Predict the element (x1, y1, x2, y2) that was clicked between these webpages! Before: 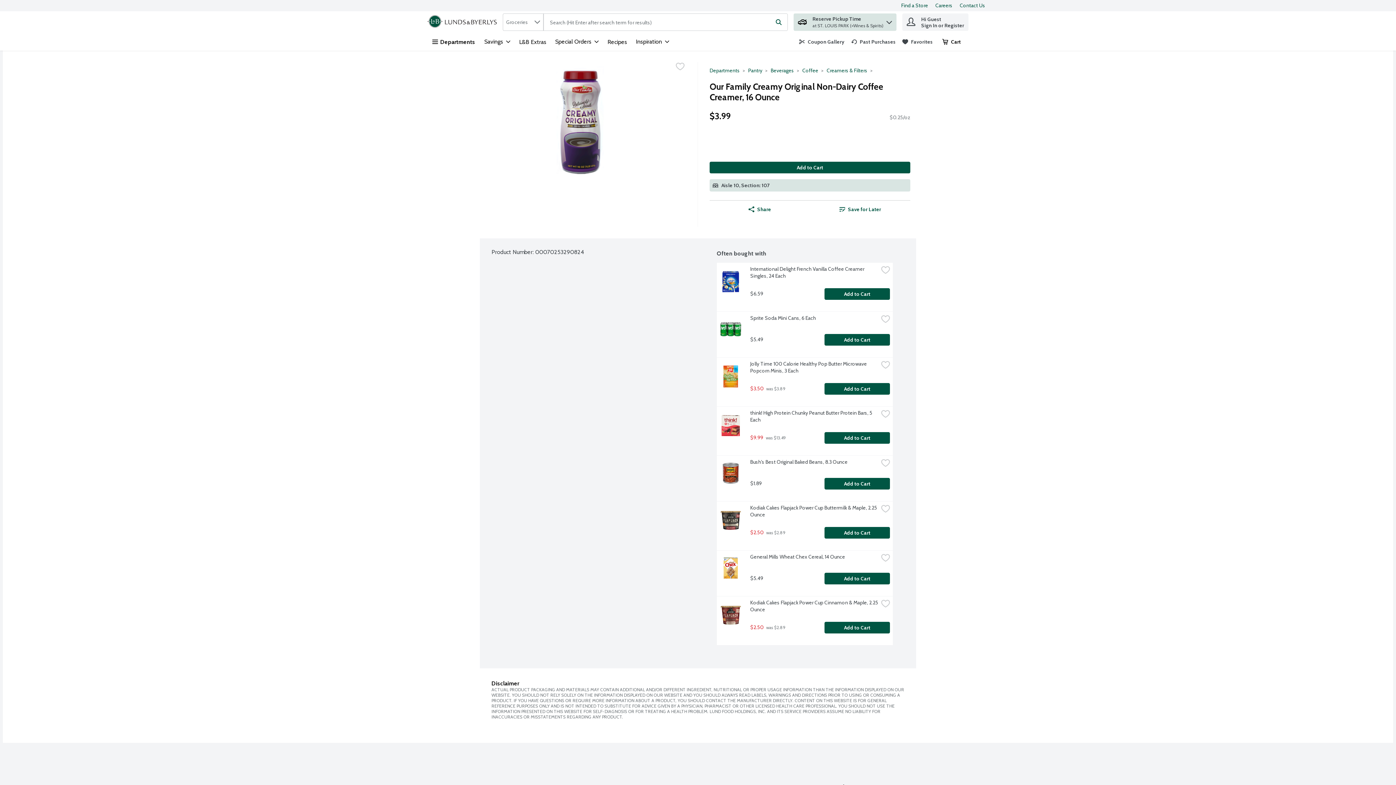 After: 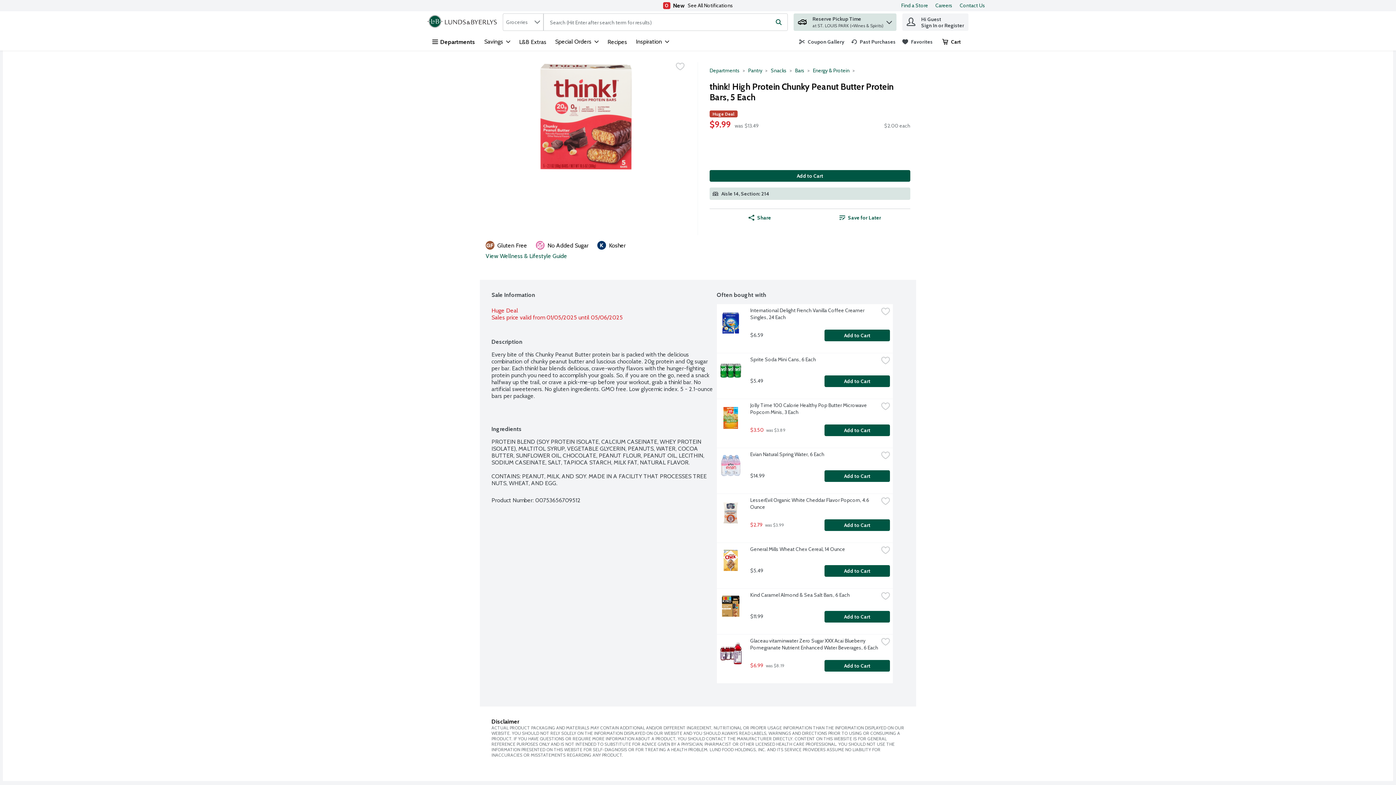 Action: bbox: (719, 415, 741, 438) label: Link